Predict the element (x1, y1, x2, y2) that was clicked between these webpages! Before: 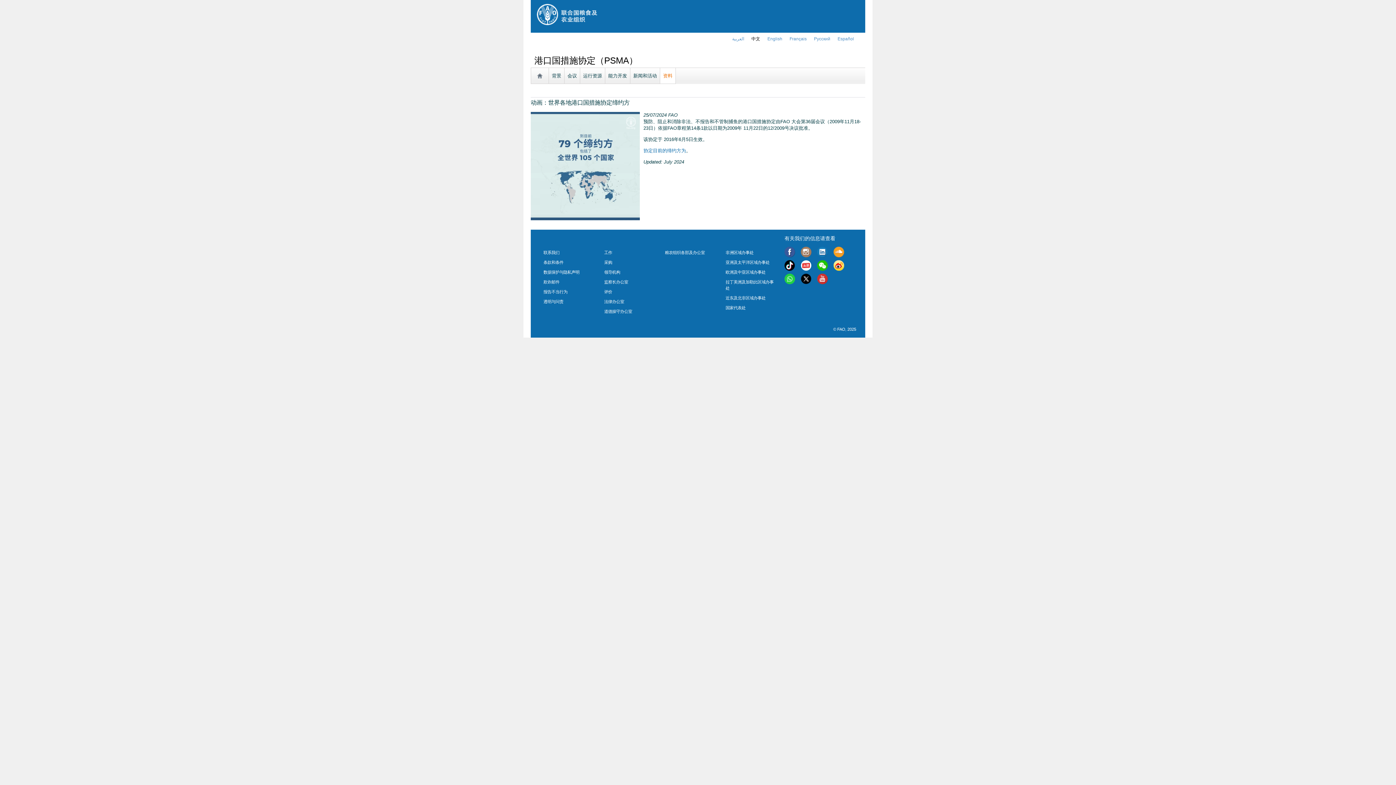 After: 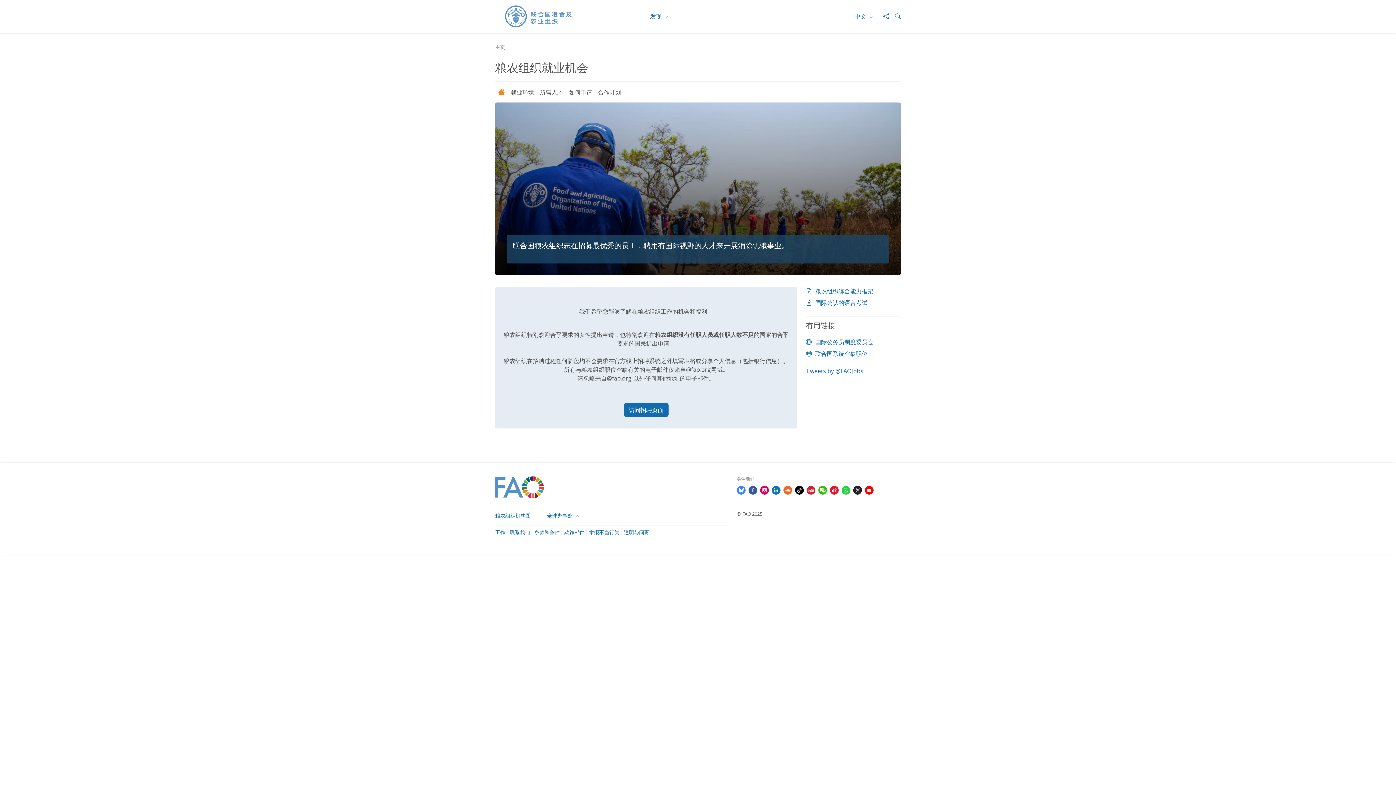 Action: label: 工作 bbox: (604, 250, 612, 254)